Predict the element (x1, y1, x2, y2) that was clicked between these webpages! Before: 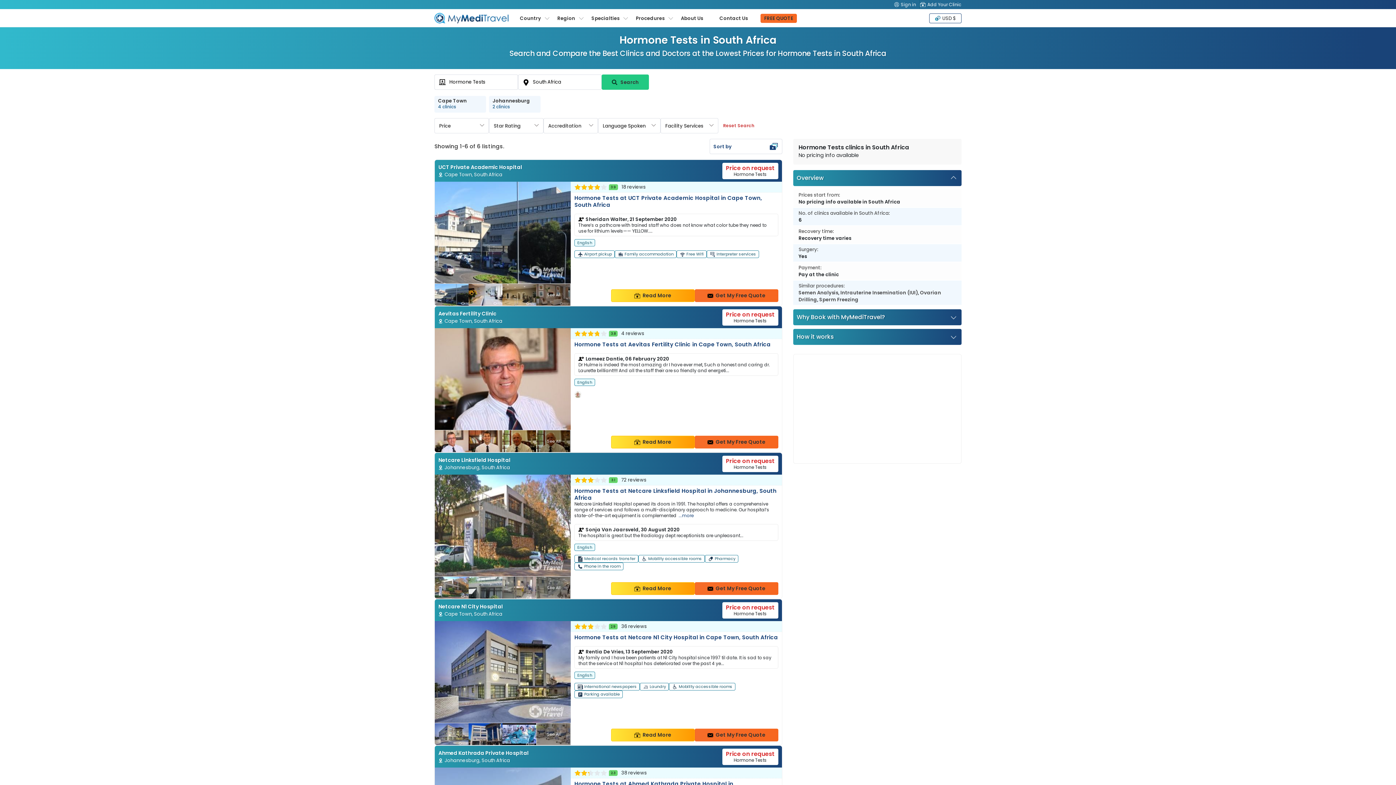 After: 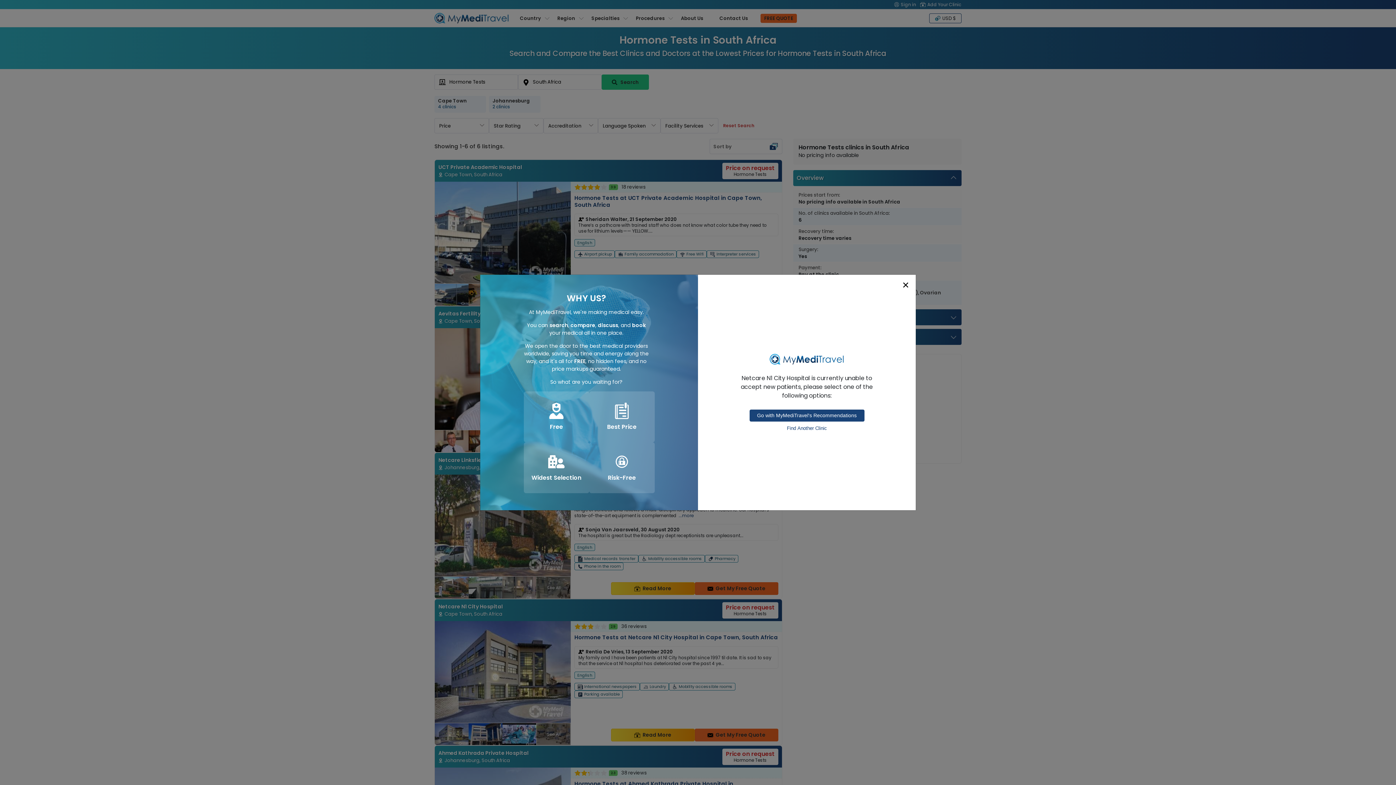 Action: bbox: (694, 729, 778, 741) label: Get My Free Quote